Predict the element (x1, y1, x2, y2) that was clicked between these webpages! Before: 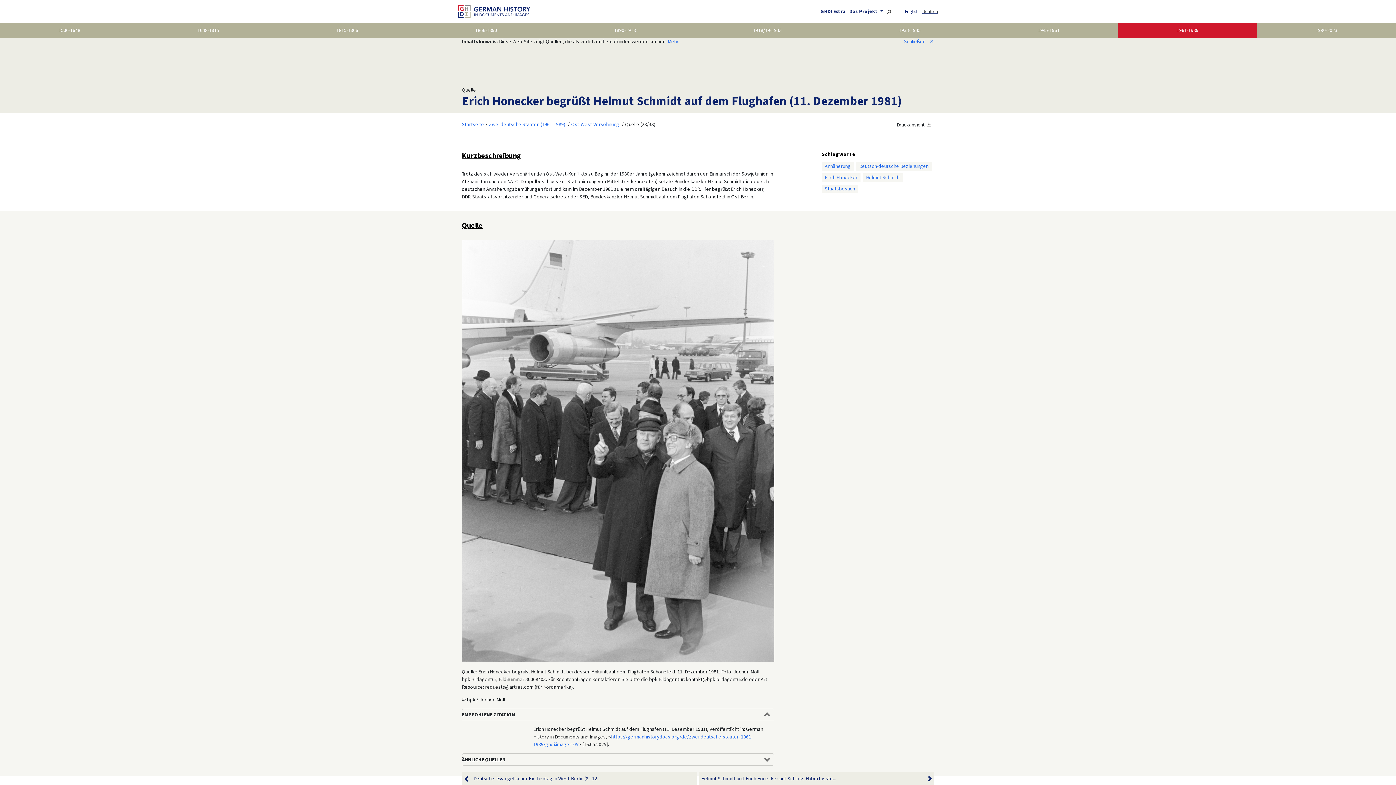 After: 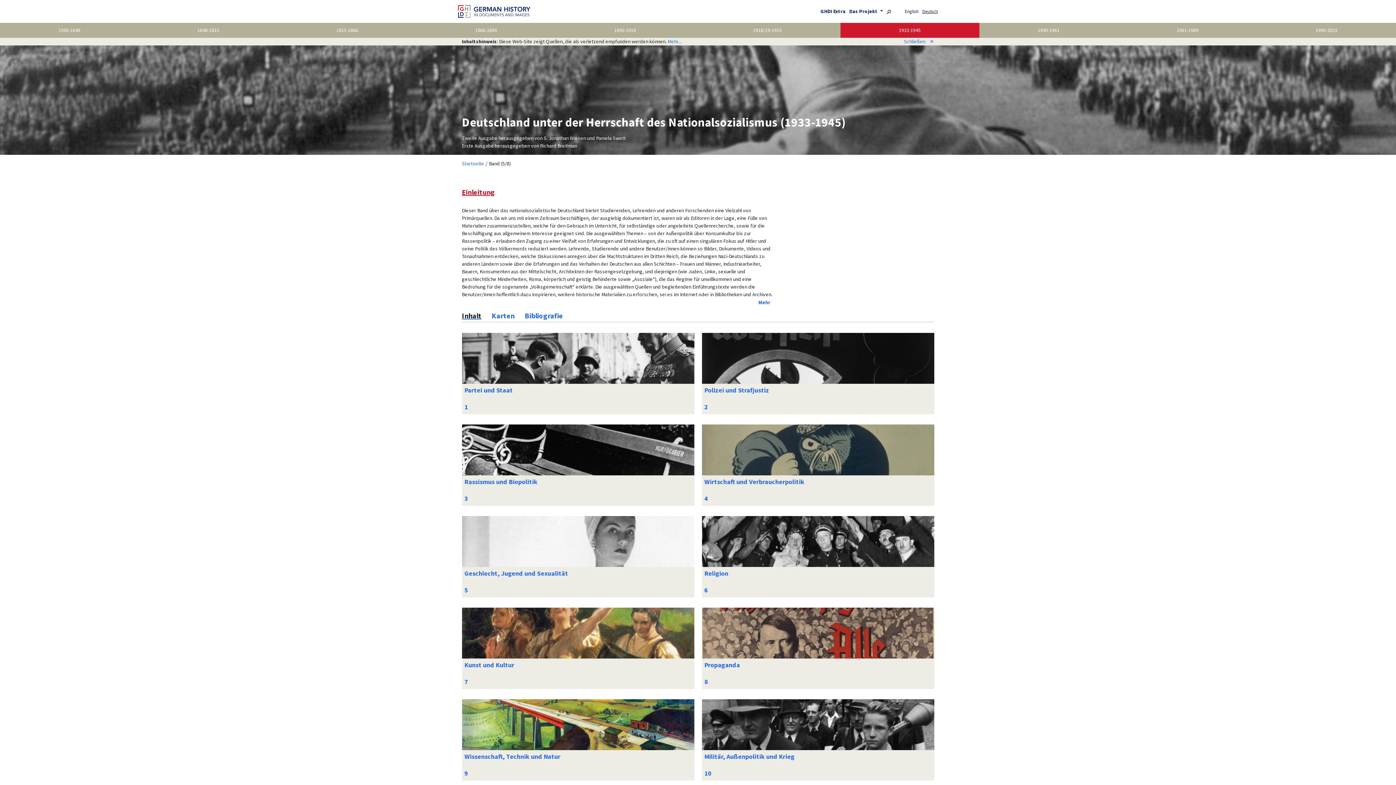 Action: bbox: (899, 26, 920, 33) label: 1933-1945